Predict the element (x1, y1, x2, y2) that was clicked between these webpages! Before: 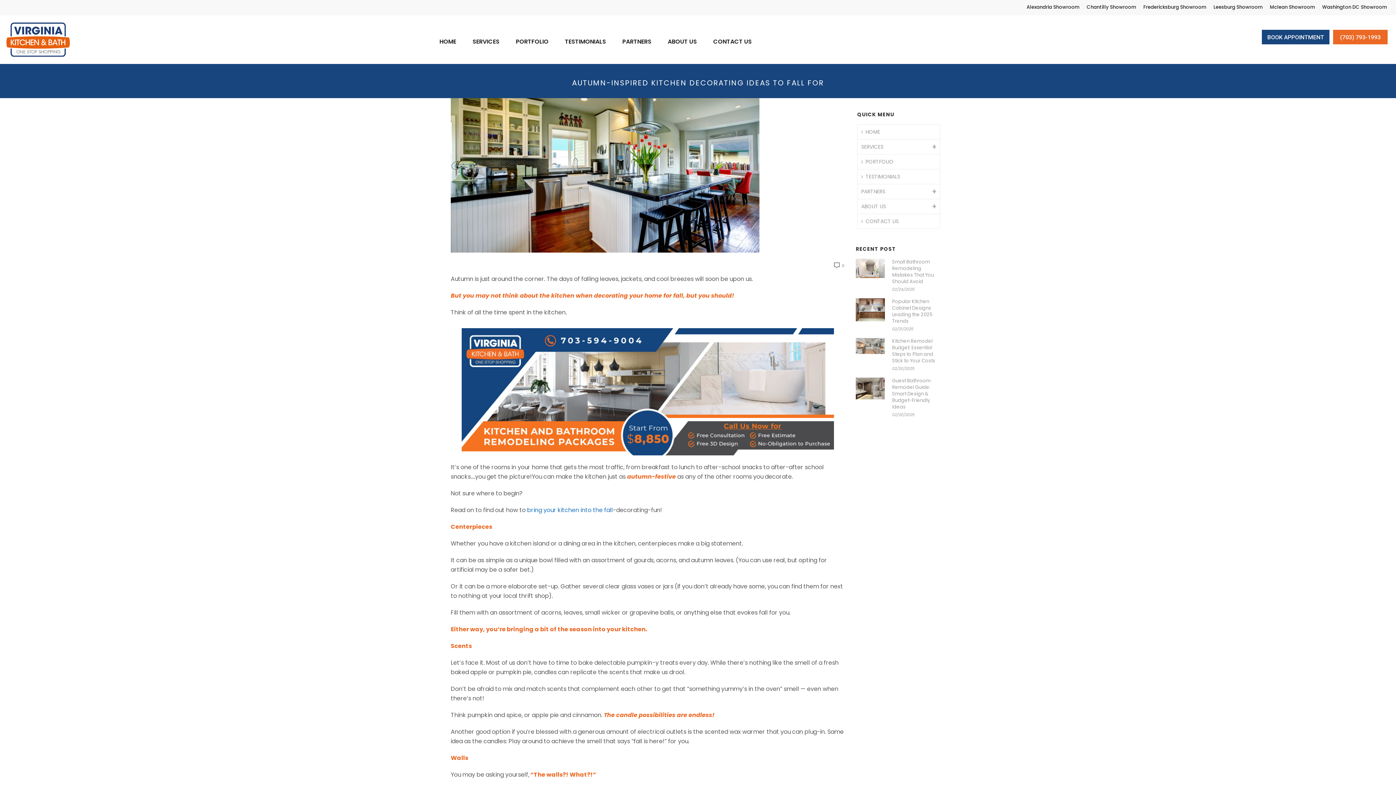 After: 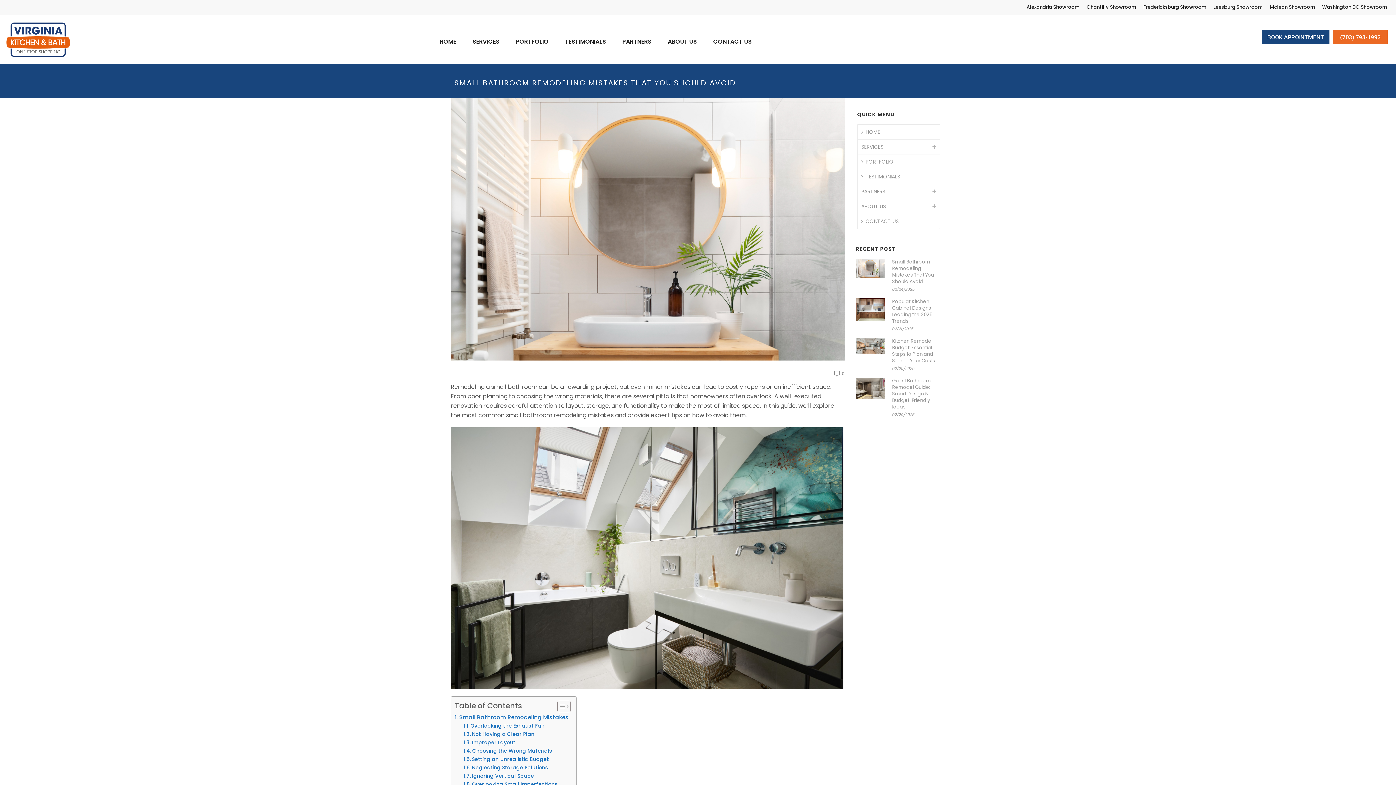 Action: label: Small Bathroom Remodeling Mistakes That You Should Avoid bbox: (892, 258, 938, 284)